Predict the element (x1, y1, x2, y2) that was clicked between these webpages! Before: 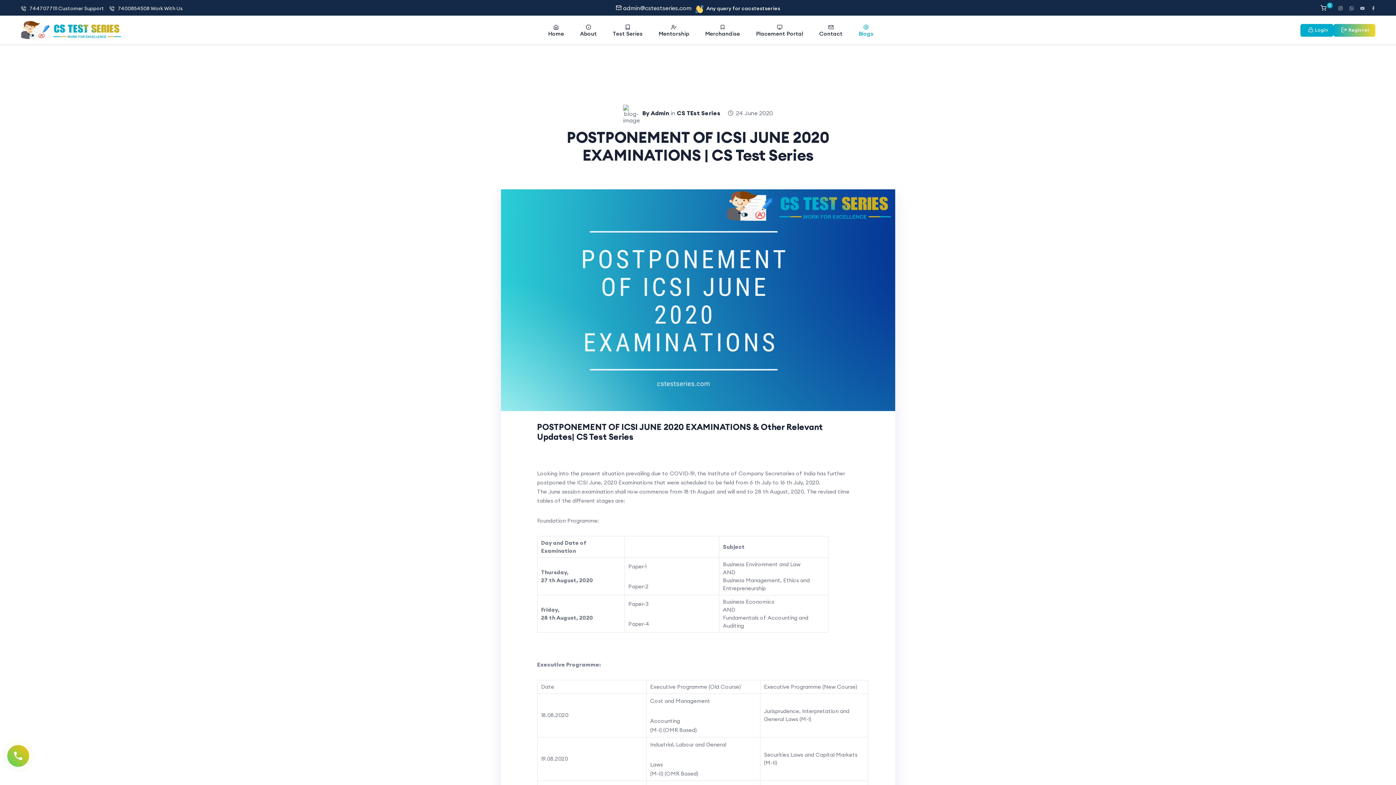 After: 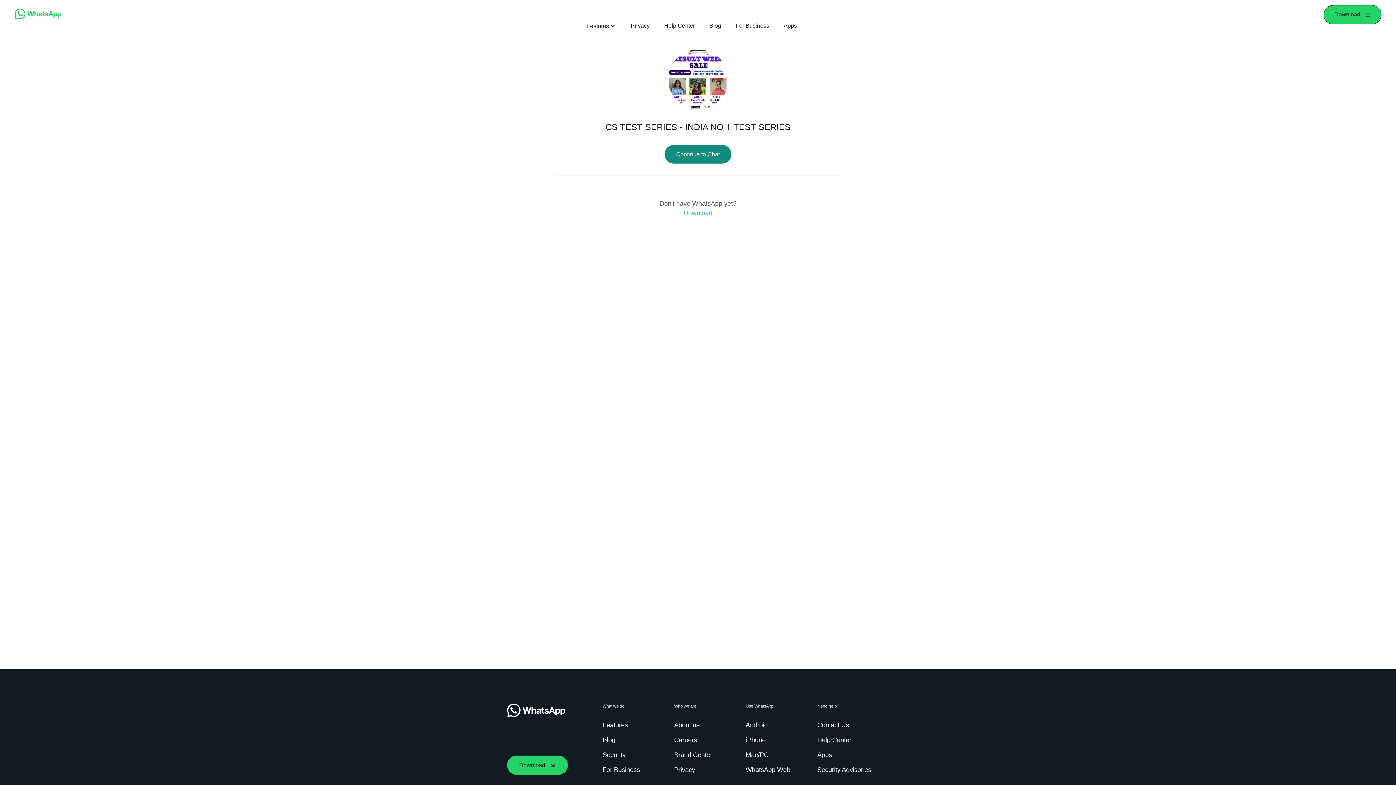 Action: bbox: (1346, 2, 1357, 13)